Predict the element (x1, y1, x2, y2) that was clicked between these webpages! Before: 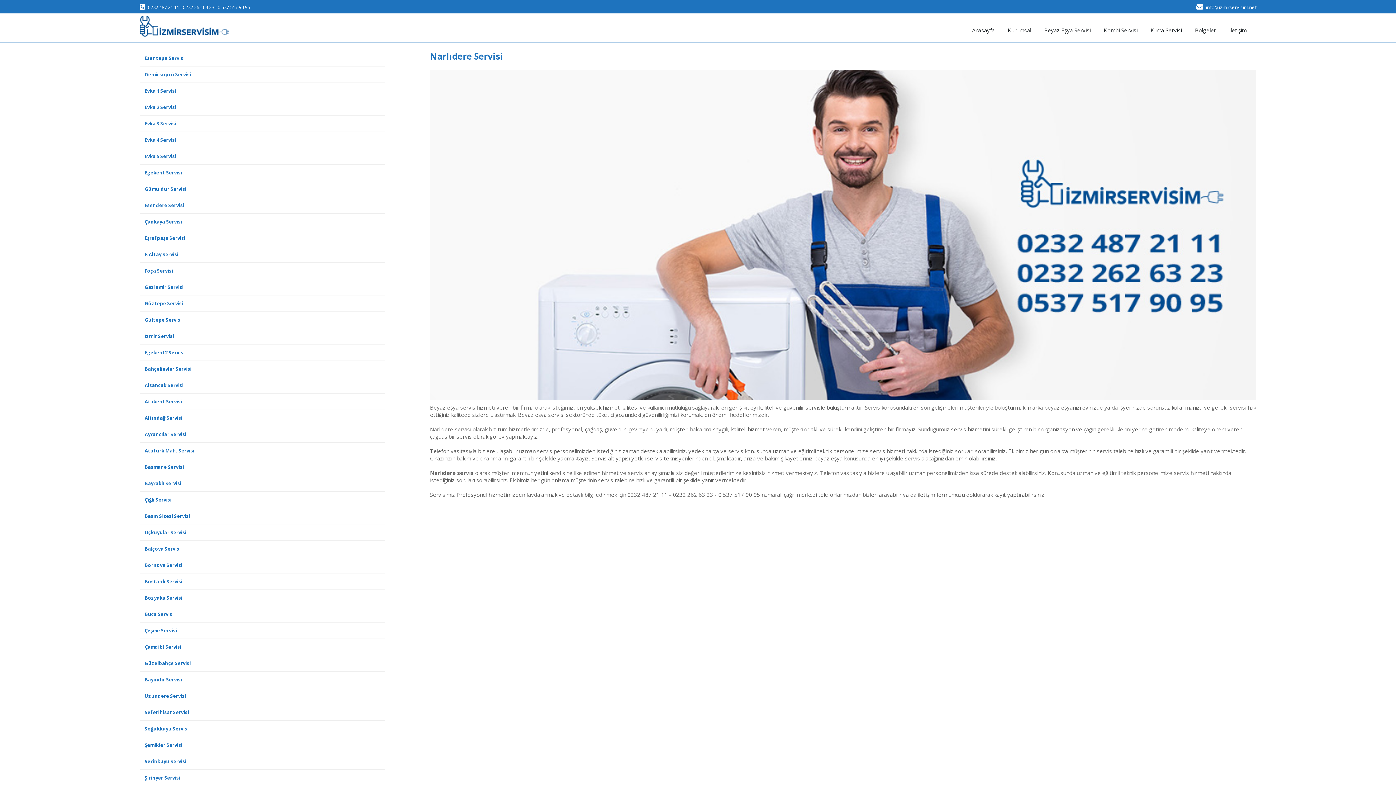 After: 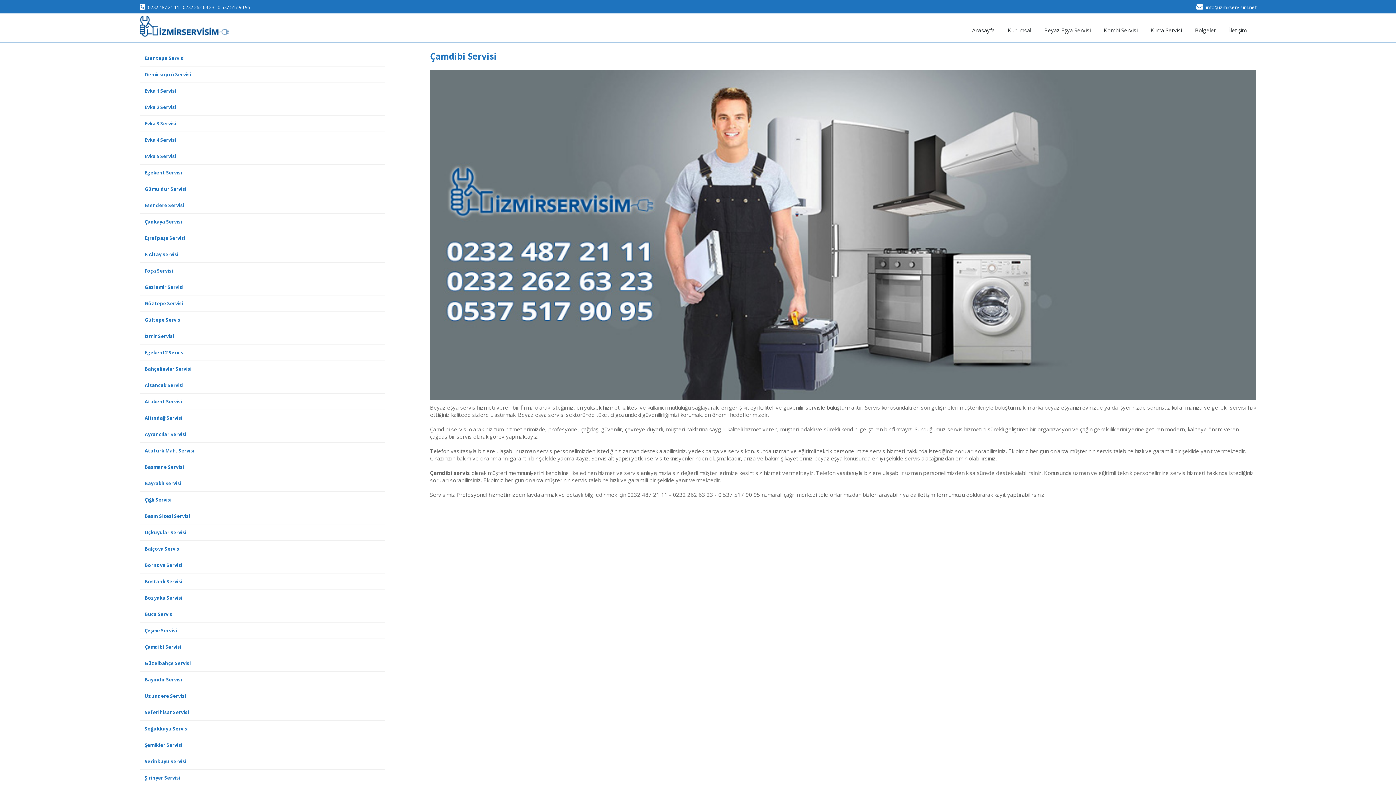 Action: label: Çamdibi Servisi bbox: (139, 639, 385, 655)